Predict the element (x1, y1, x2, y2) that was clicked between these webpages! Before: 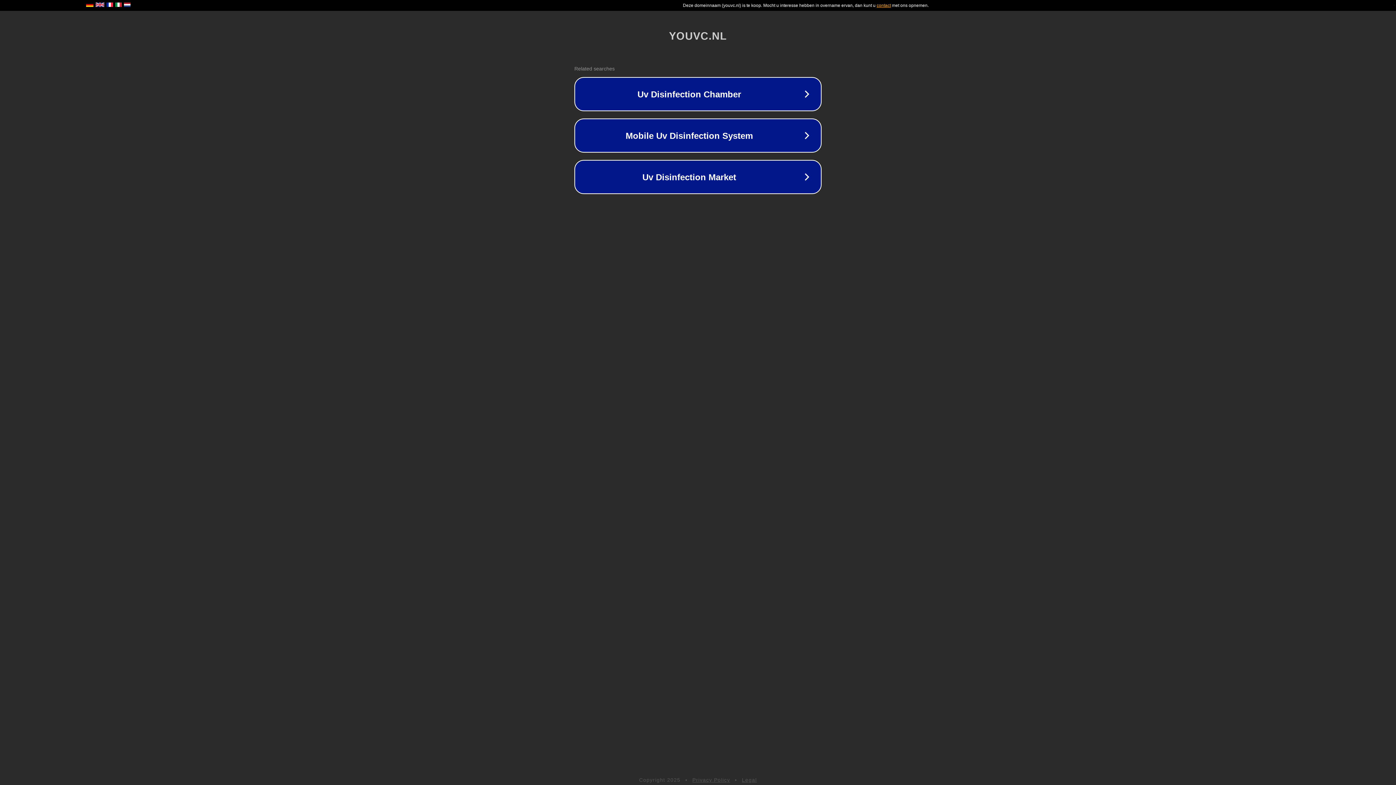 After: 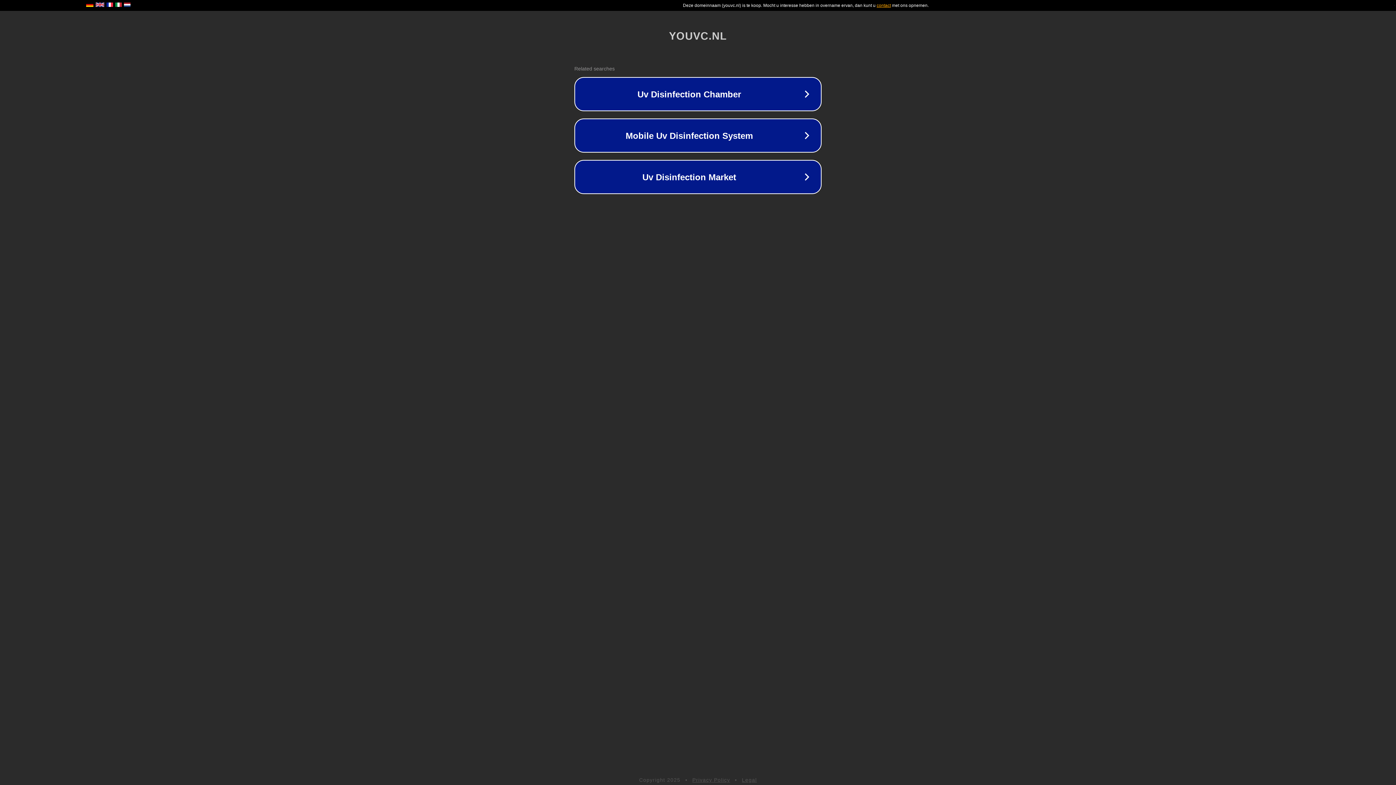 Action: bbox: (742, 777, 757, 783) label: Legal